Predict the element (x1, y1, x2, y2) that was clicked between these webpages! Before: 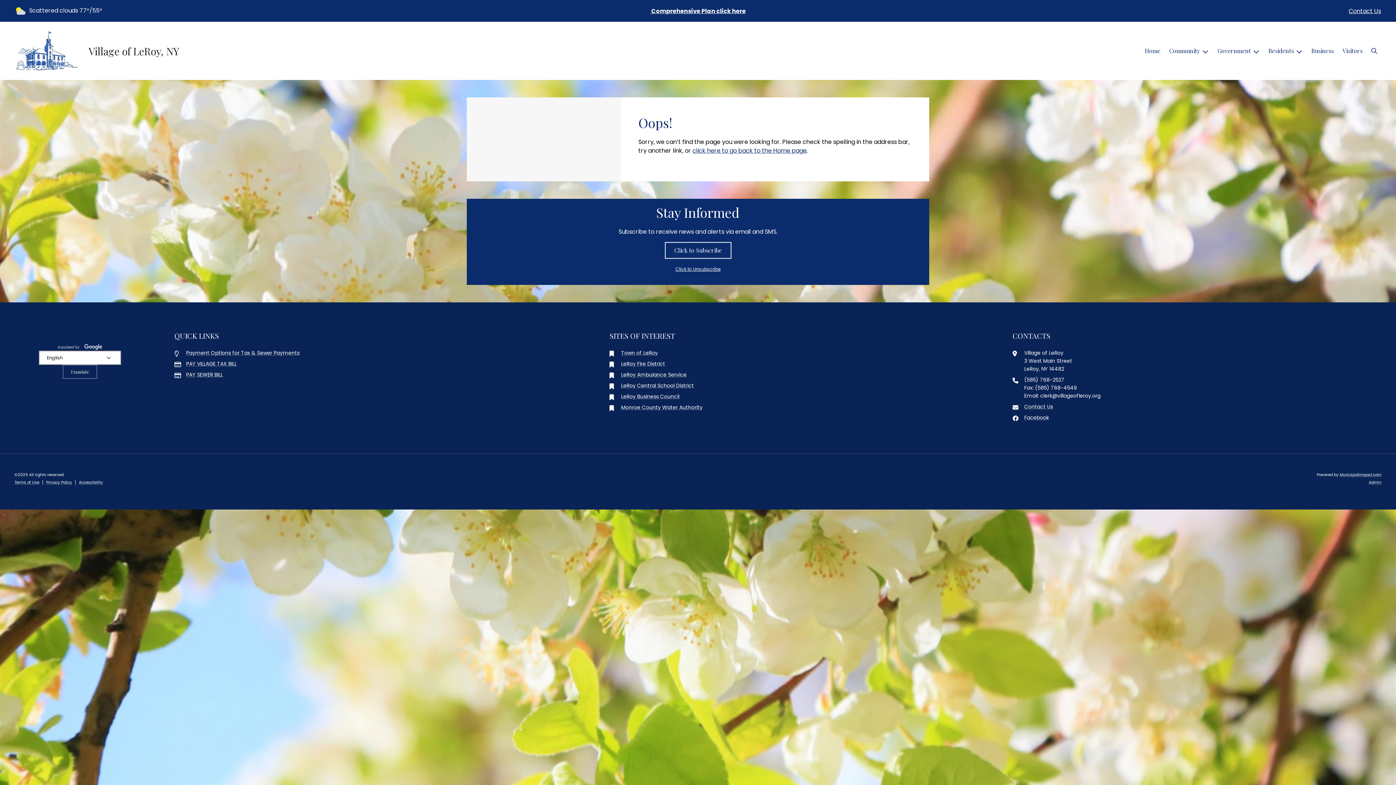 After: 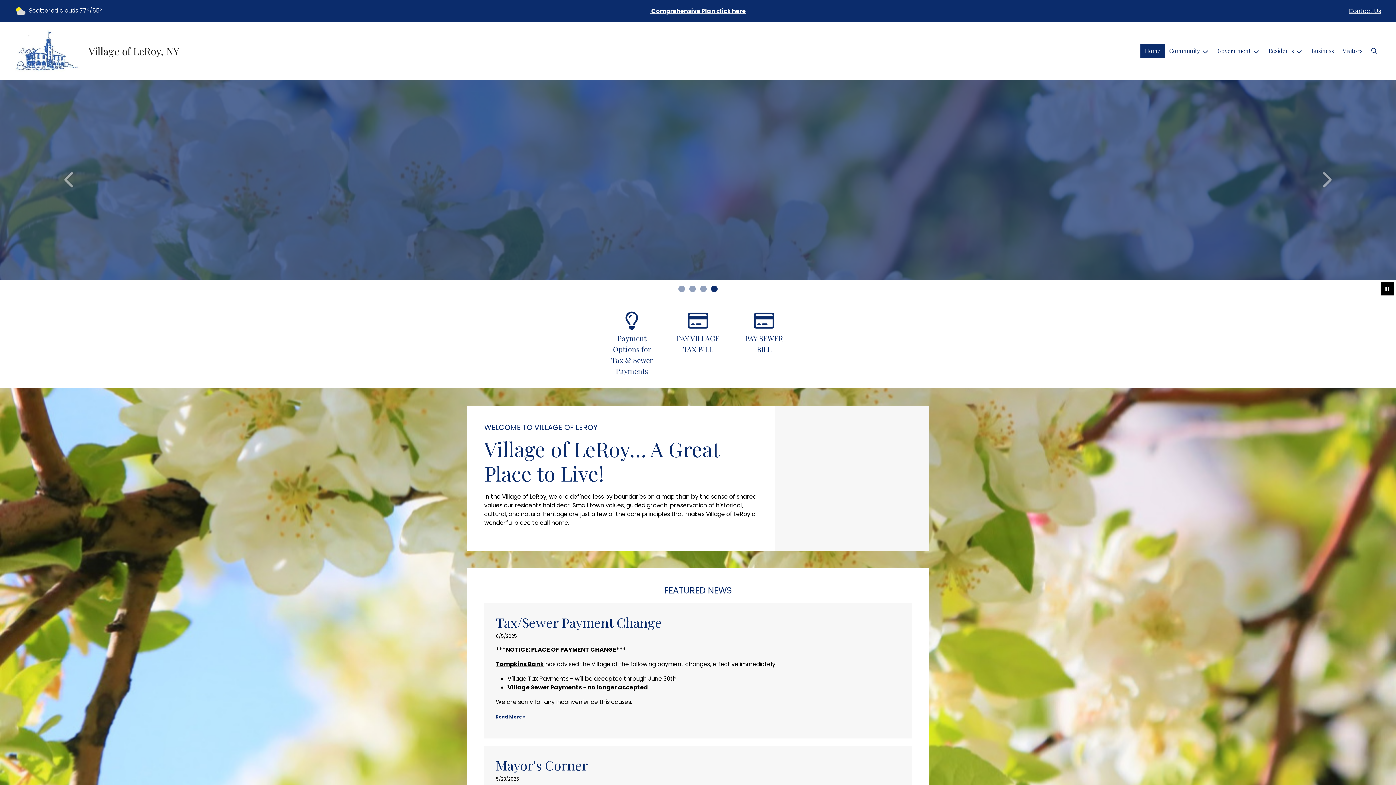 Action: bbox: (692, 146, 806, 154) label: click here to go back to the Home page